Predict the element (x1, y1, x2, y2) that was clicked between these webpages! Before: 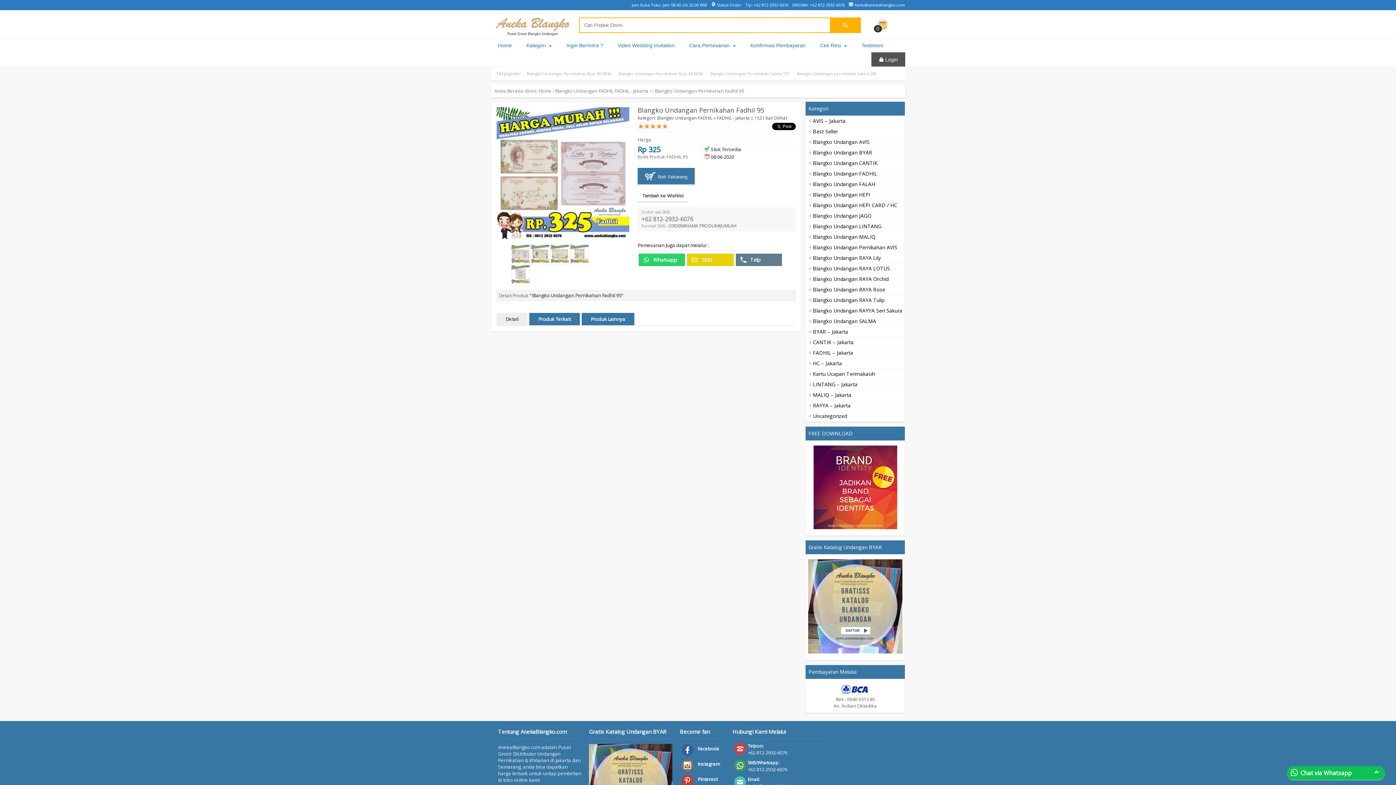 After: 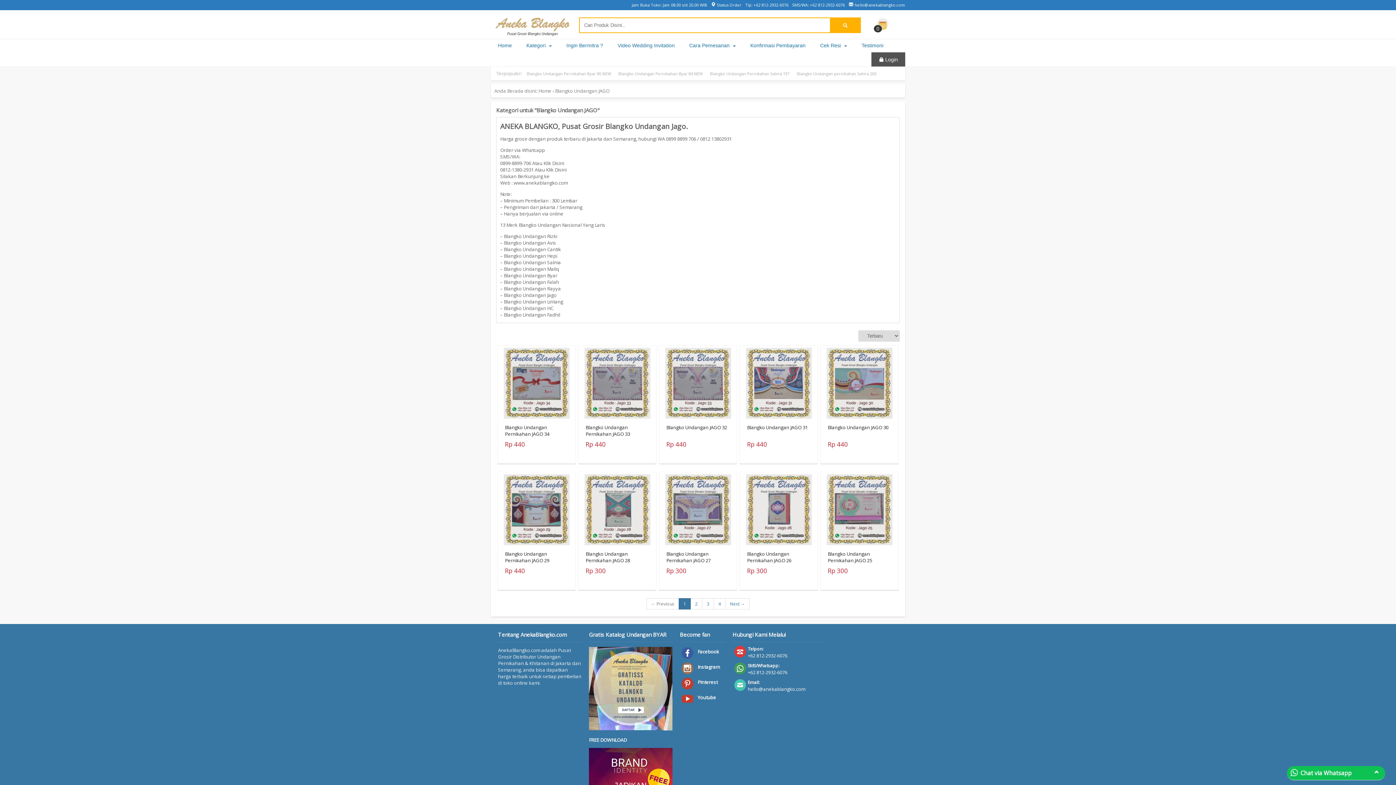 Action: bbox: (813, 212, 871, 219) label: Blangko Undangan JAGO